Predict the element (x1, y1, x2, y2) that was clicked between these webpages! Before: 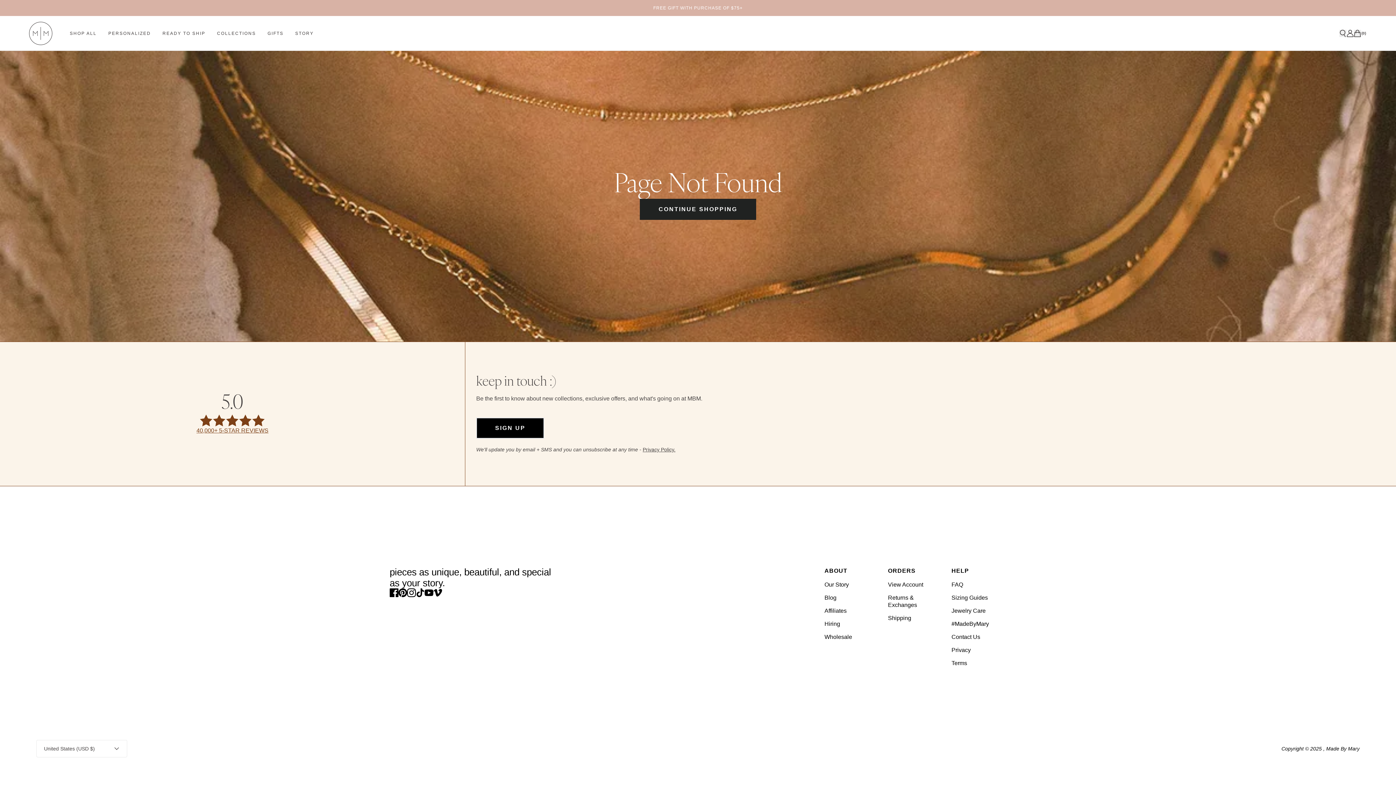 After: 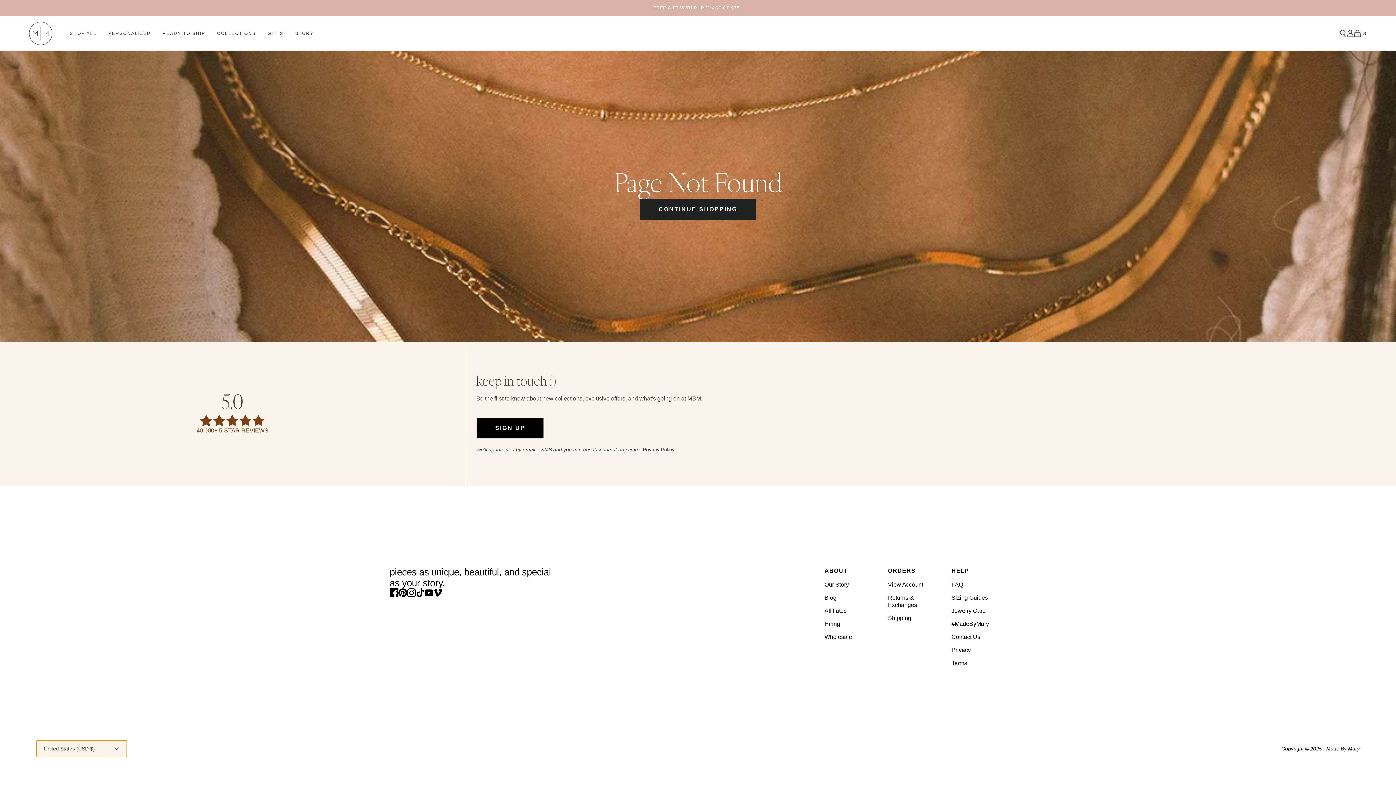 Action: label: Open account menu bbox: (36, 740, 127, 757)